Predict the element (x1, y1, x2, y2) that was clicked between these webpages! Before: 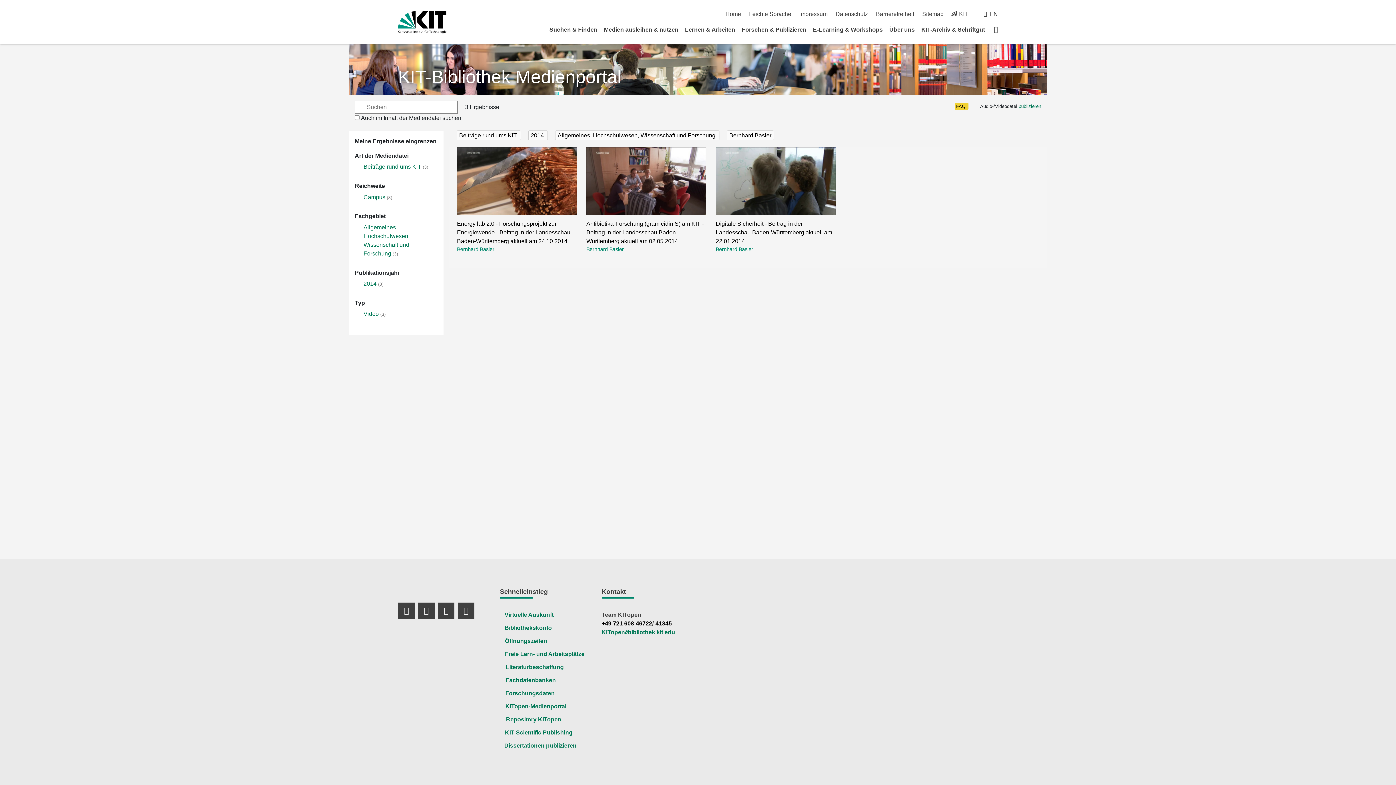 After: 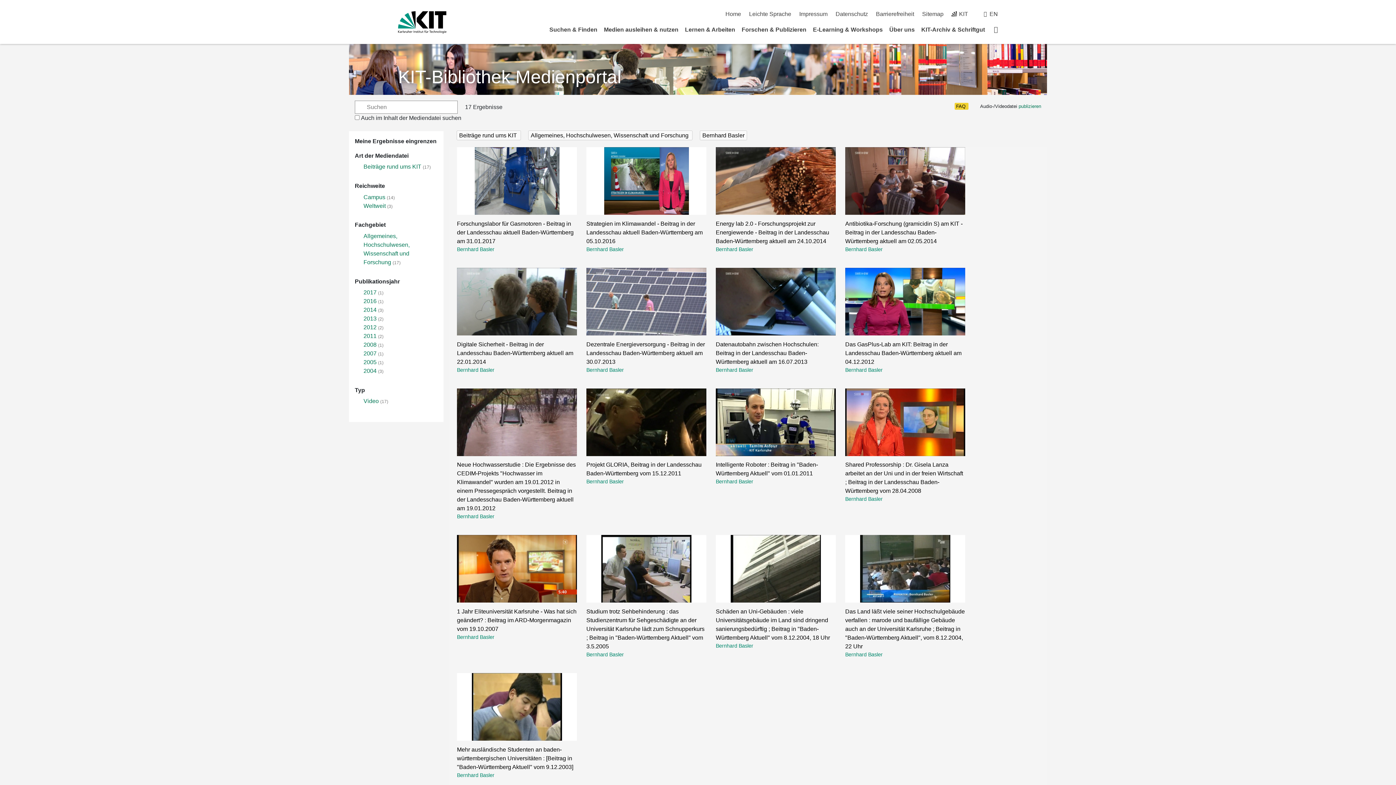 Action: label: 2014  bbox: (528, 130, 548, 140)